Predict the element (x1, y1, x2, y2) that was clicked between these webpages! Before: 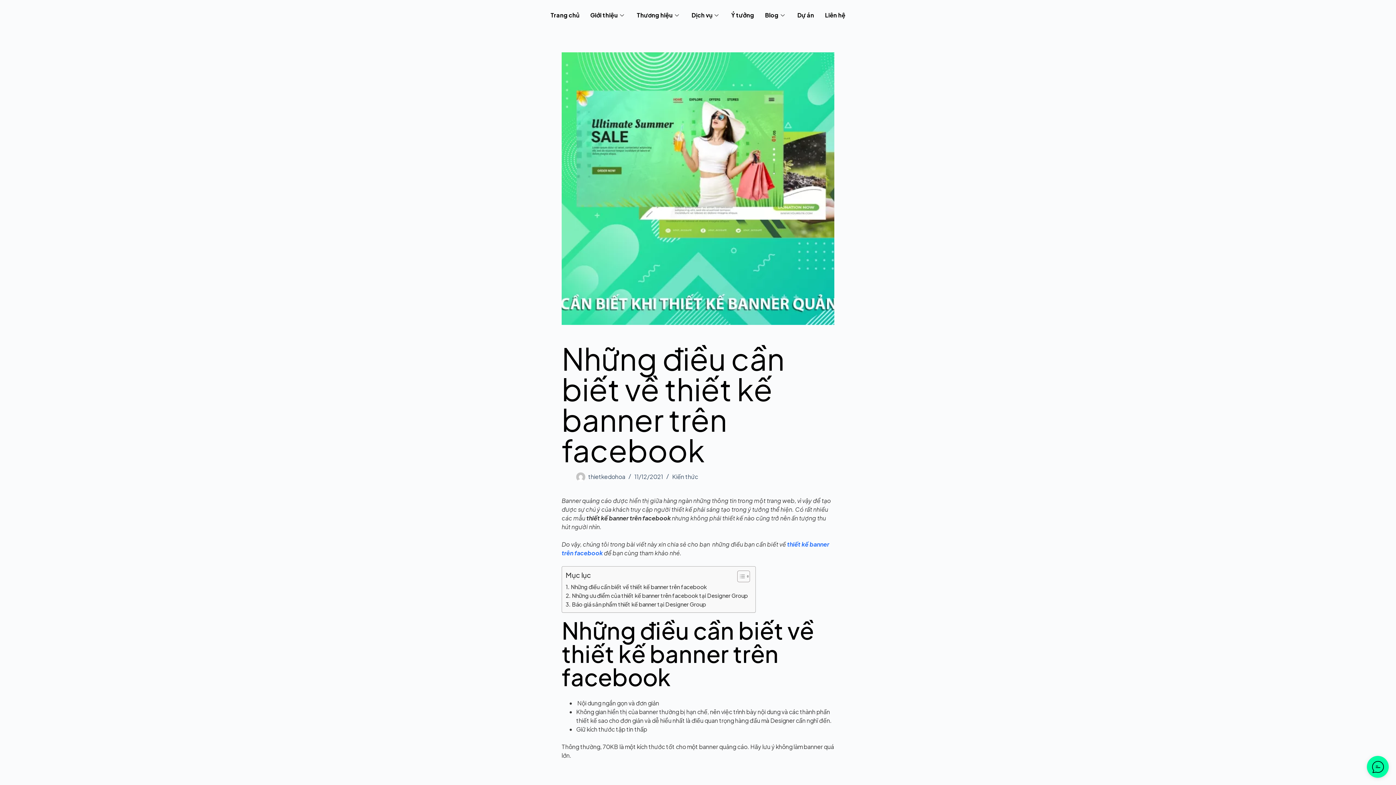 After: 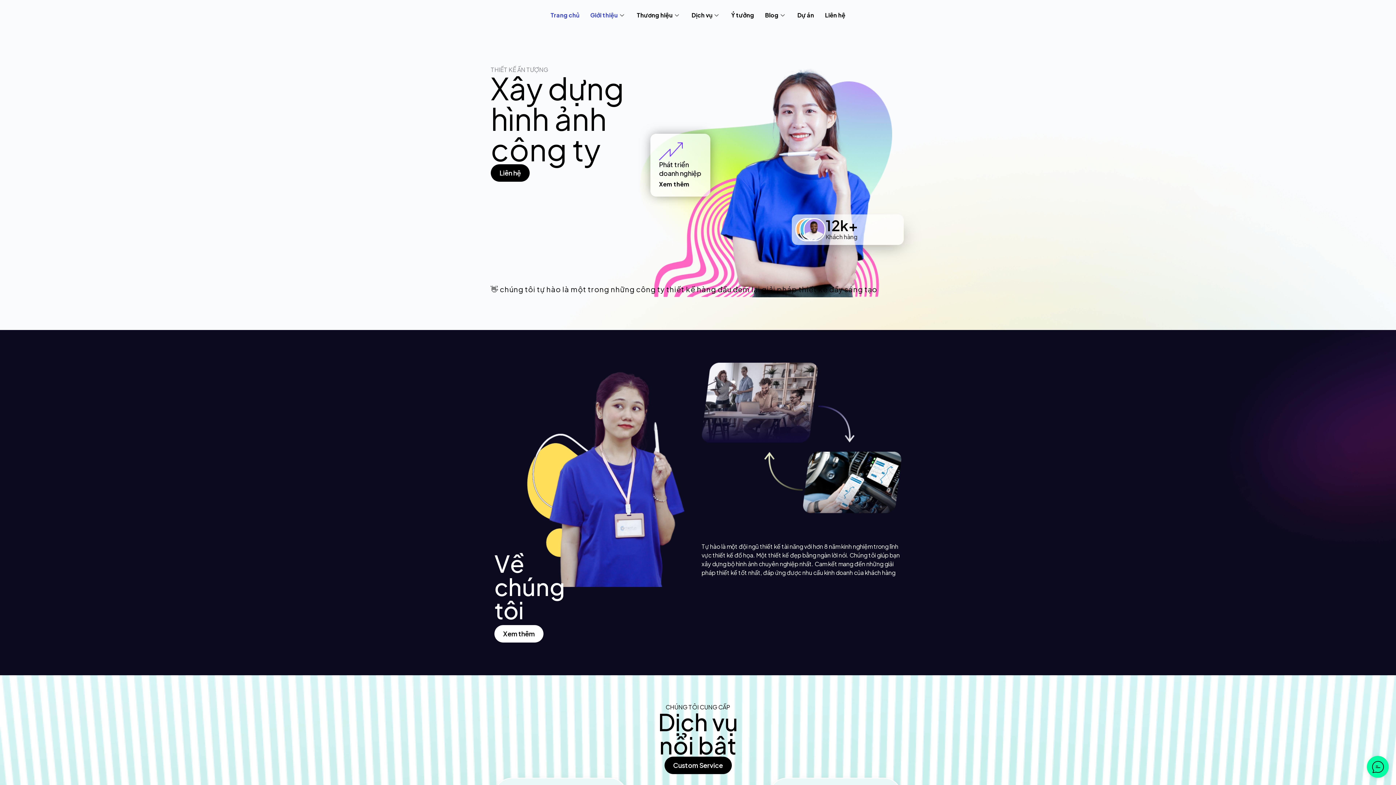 Action: bbox: (545, 3, 584, 26) label: Trang chủ